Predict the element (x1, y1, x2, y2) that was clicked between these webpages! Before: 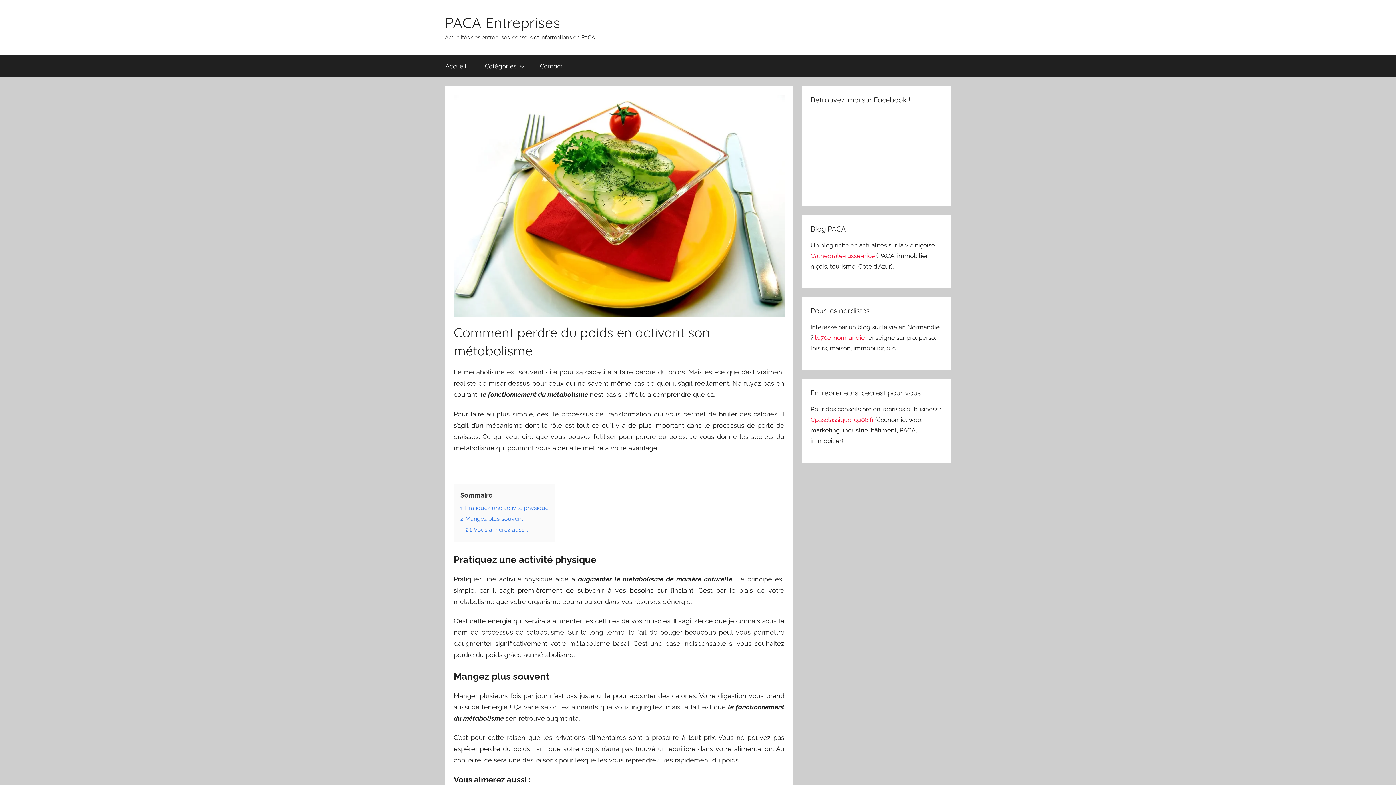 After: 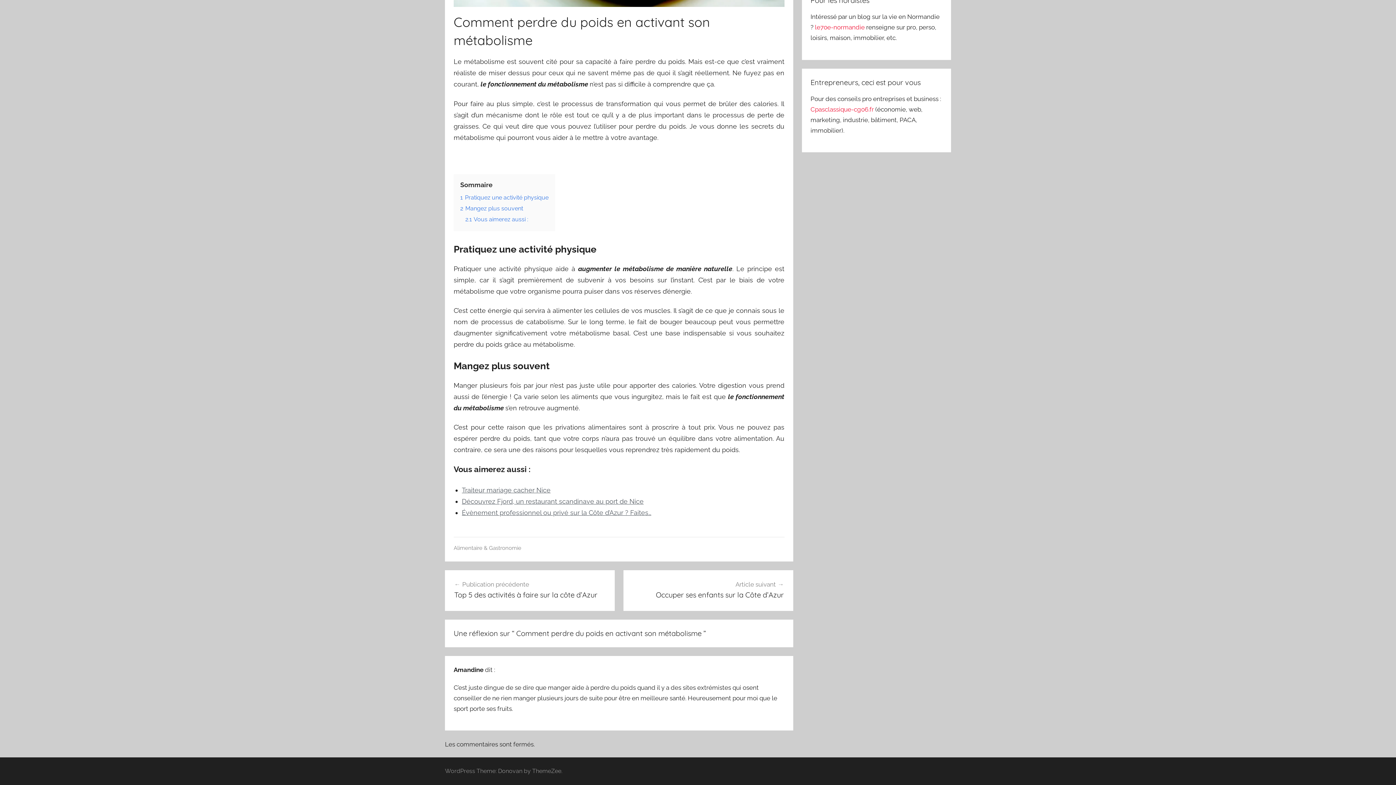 Action: bbox: (460, 504, 548, 511) label: 1 Pratiquez une activité physique